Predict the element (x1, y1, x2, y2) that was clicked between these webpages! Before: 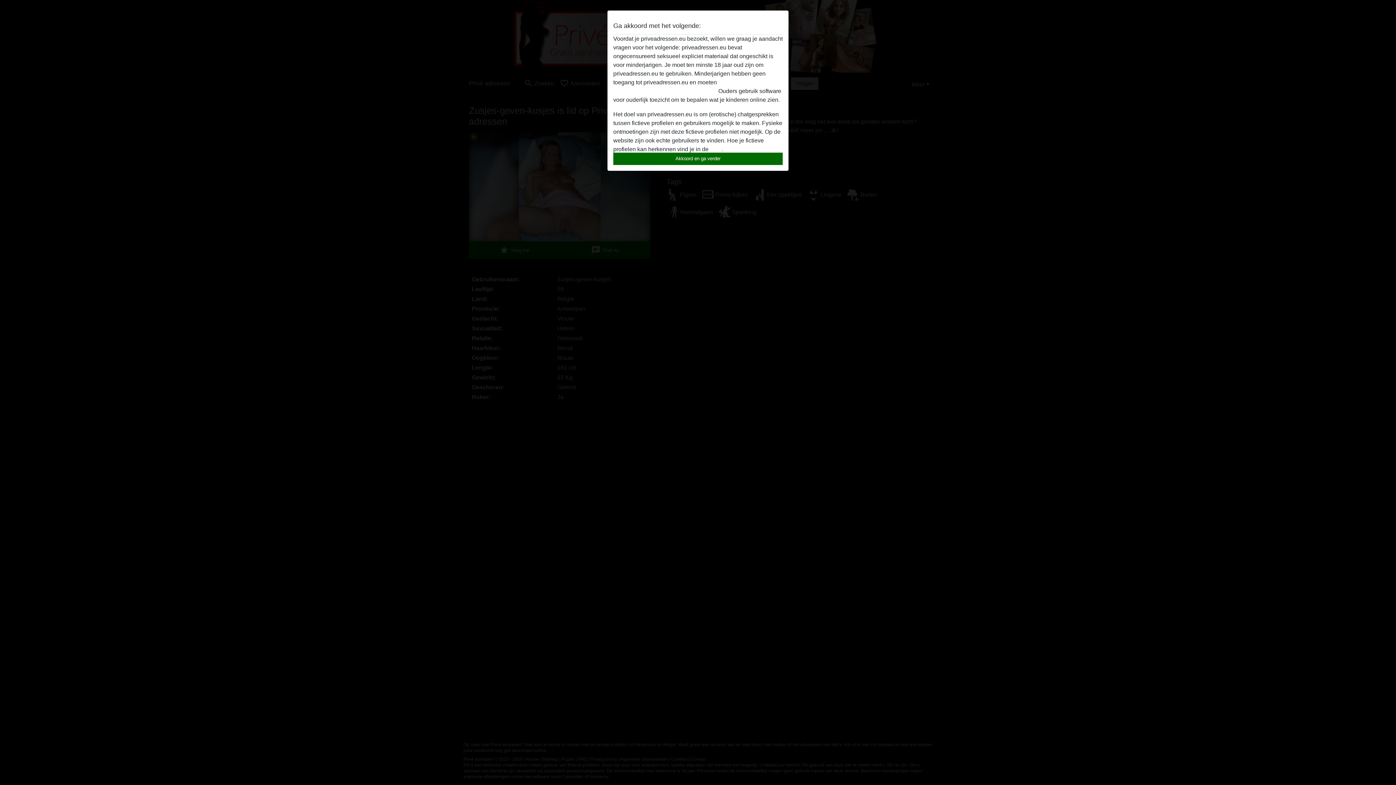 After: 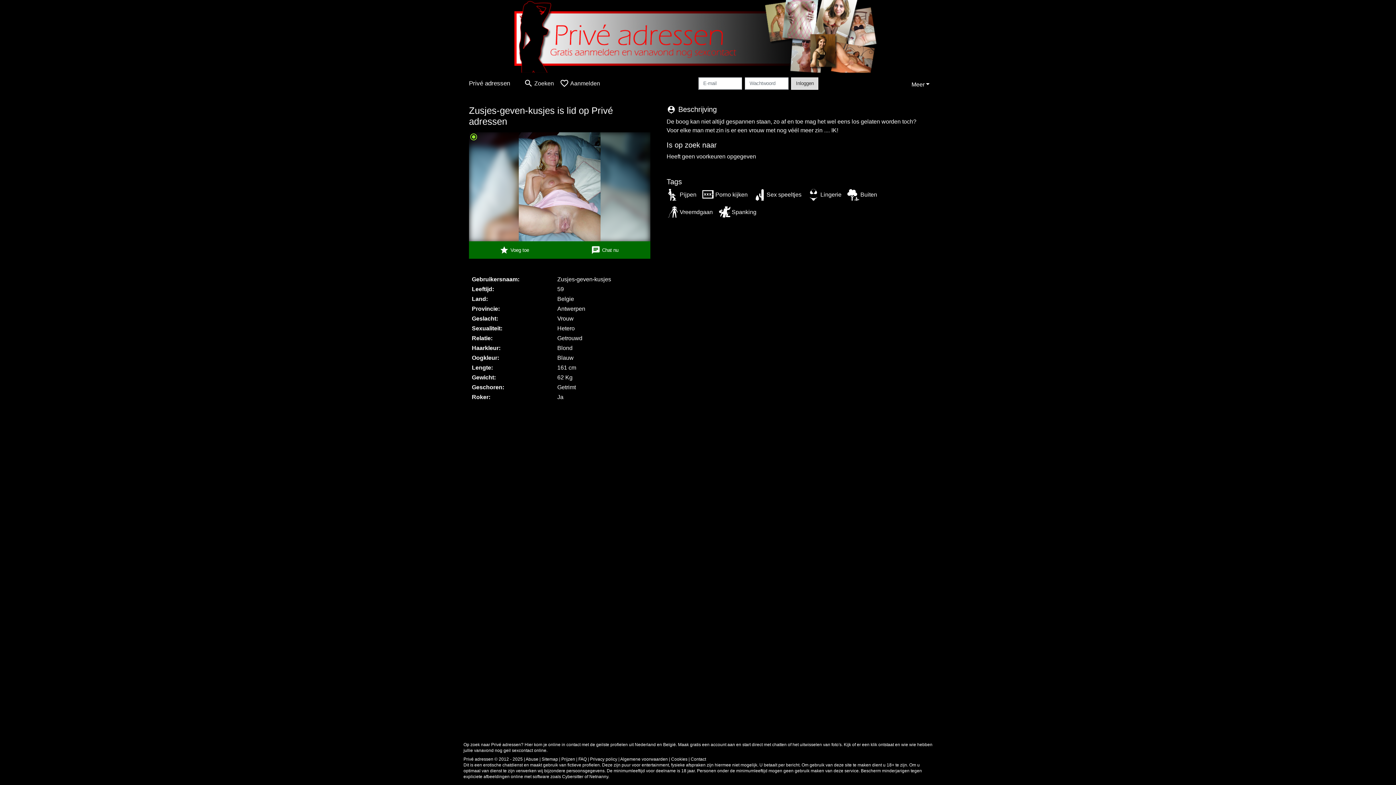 Action: label: Akkoord en ga verder bbox: (613, 152, 782, 165)